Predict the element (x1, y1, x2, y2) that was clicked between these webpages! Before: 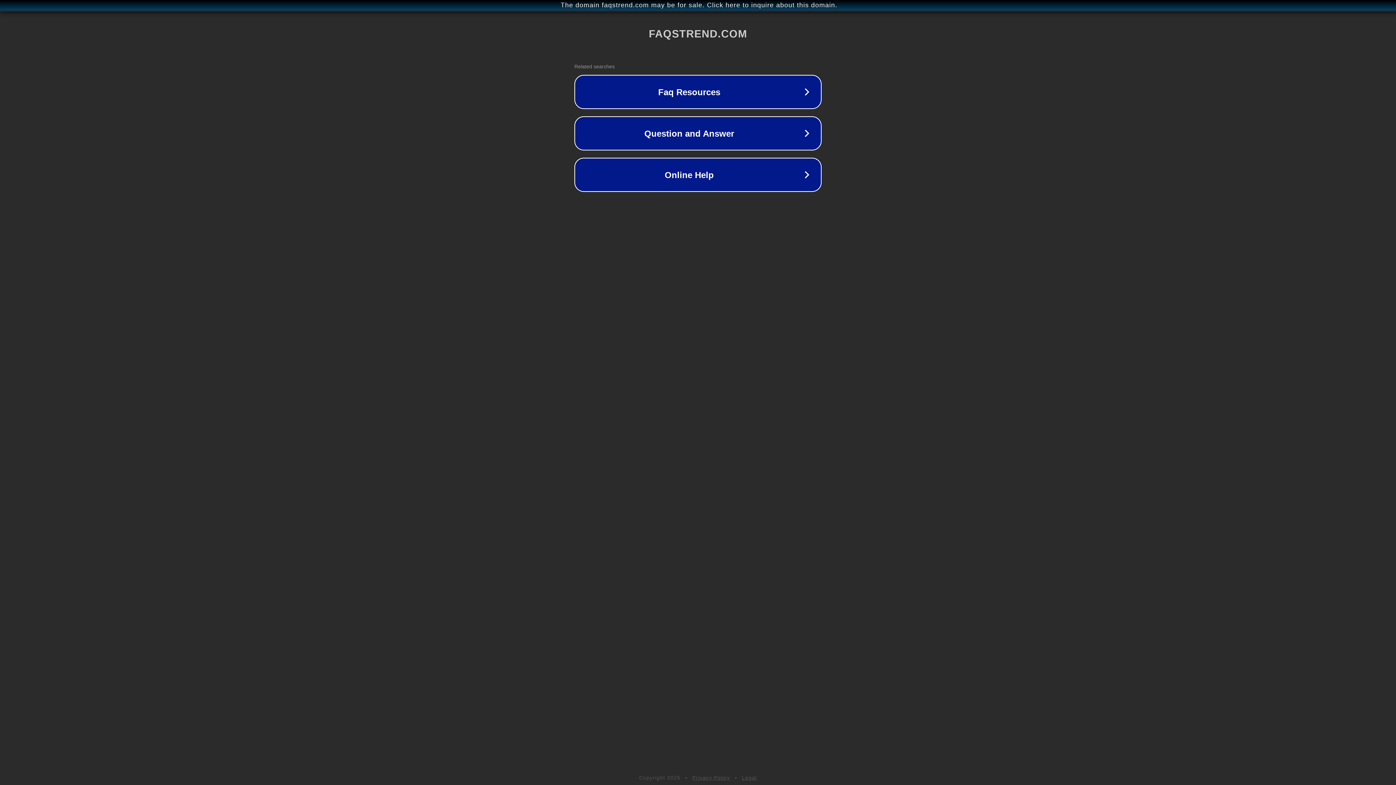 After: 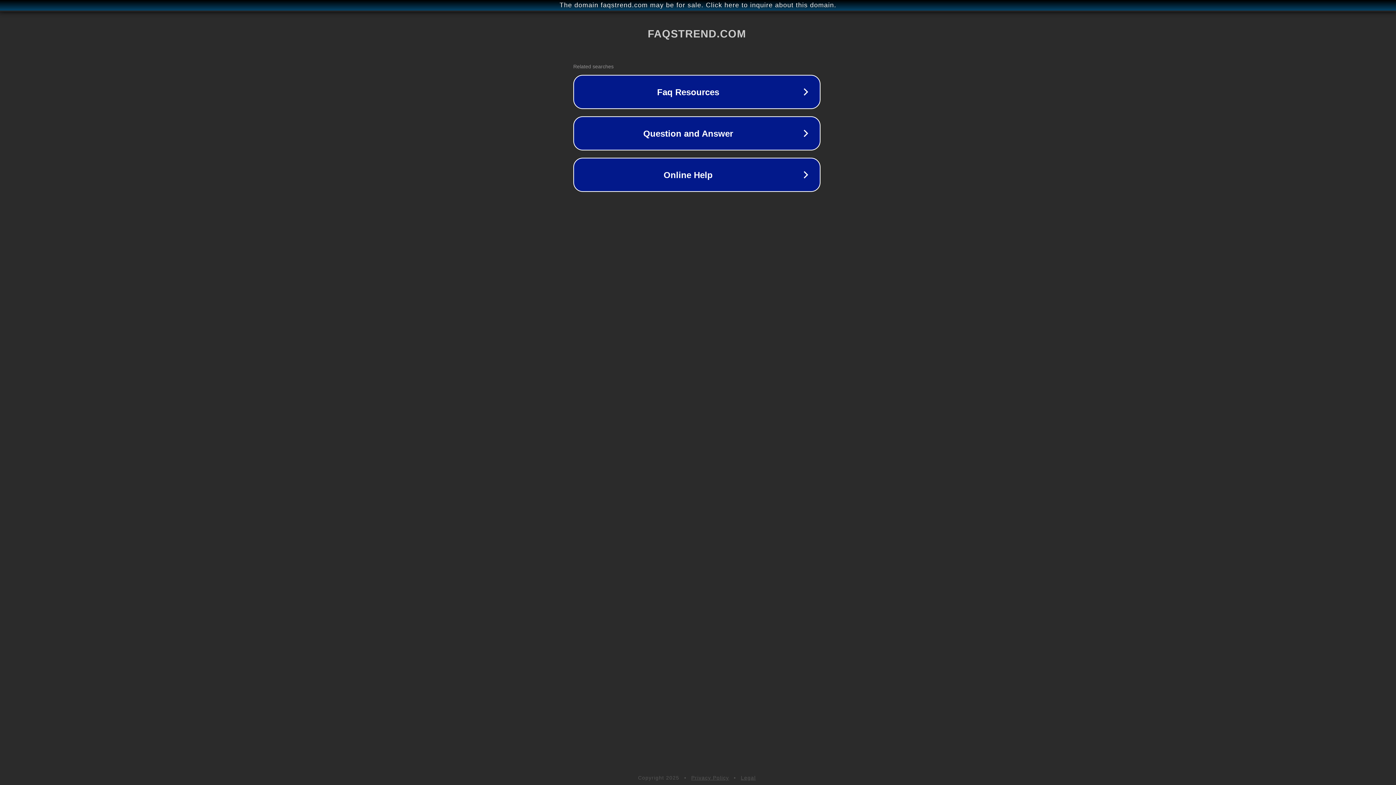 Action: label: The domain faqstrend.com may be for sale. Click here to inquire about this domain. bbox: (1, 1, 1397, 9)